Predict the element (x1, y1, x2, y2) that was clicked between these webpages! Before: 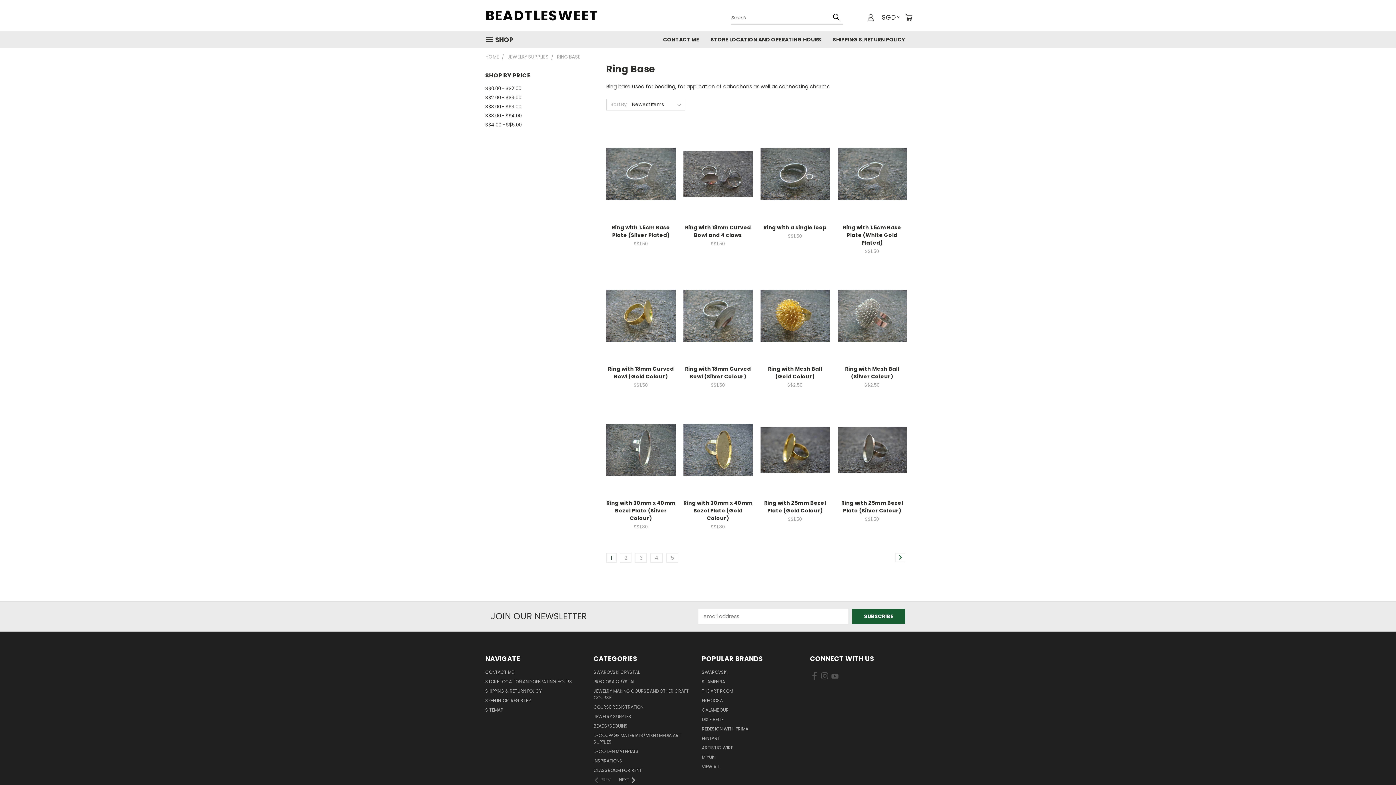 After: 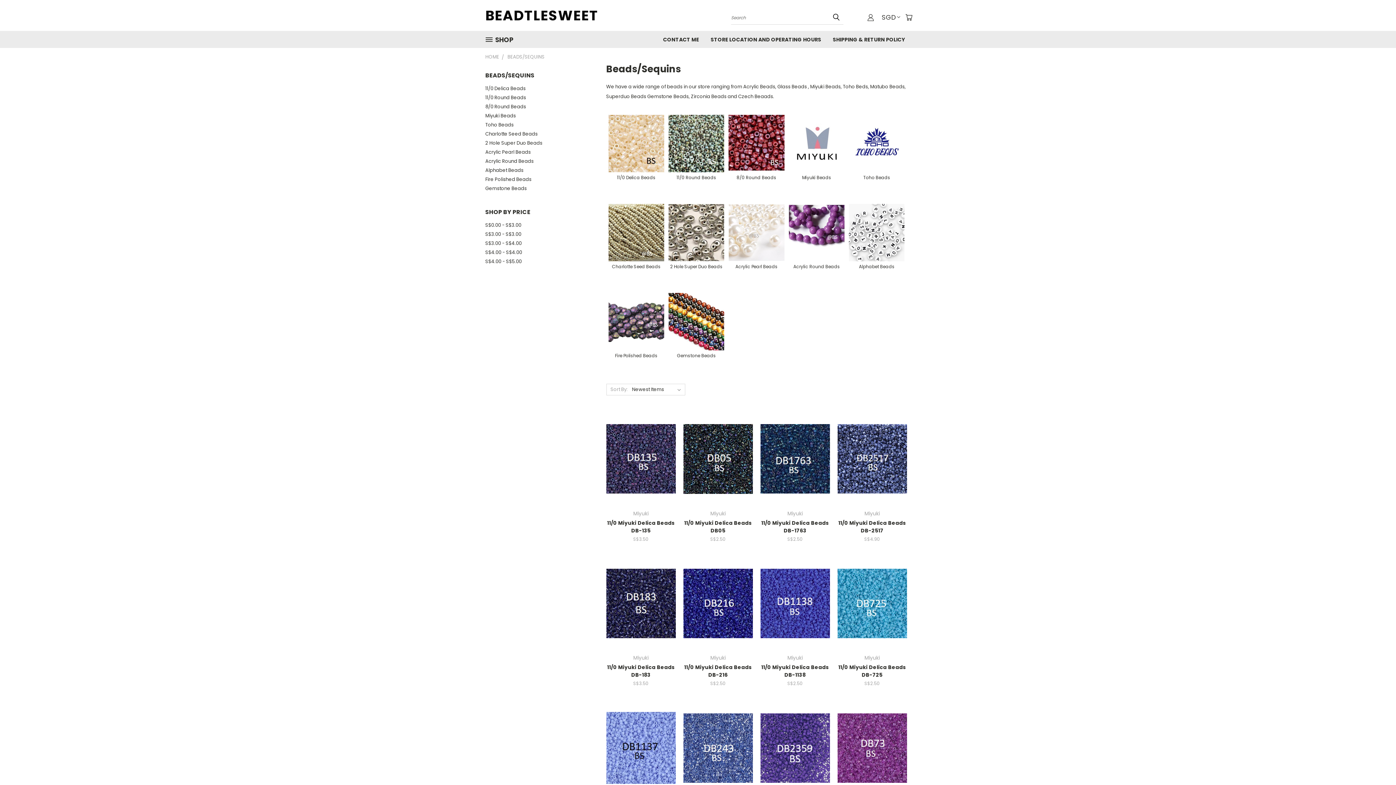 Action: bbox: (593, 723, 627, 732) label: BEADS/SEQUINS